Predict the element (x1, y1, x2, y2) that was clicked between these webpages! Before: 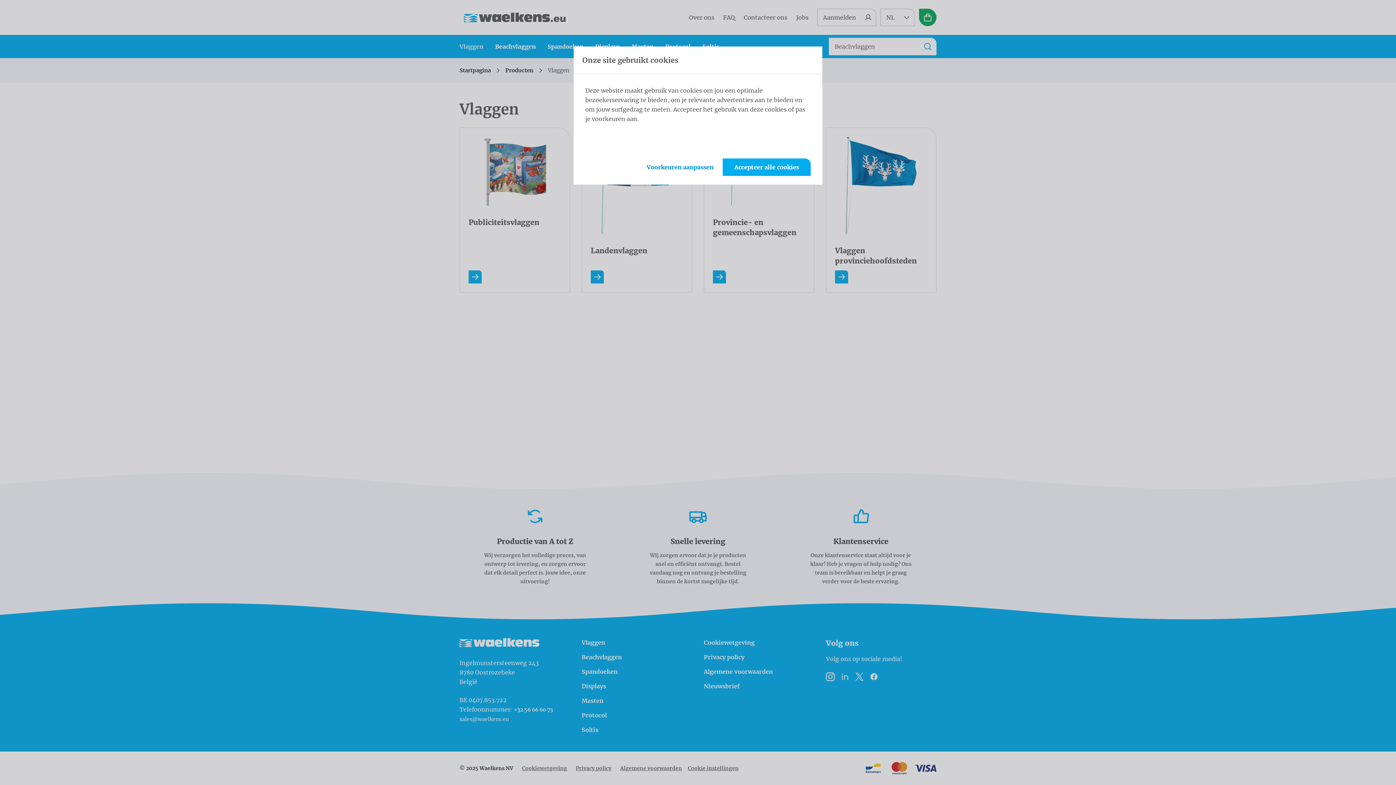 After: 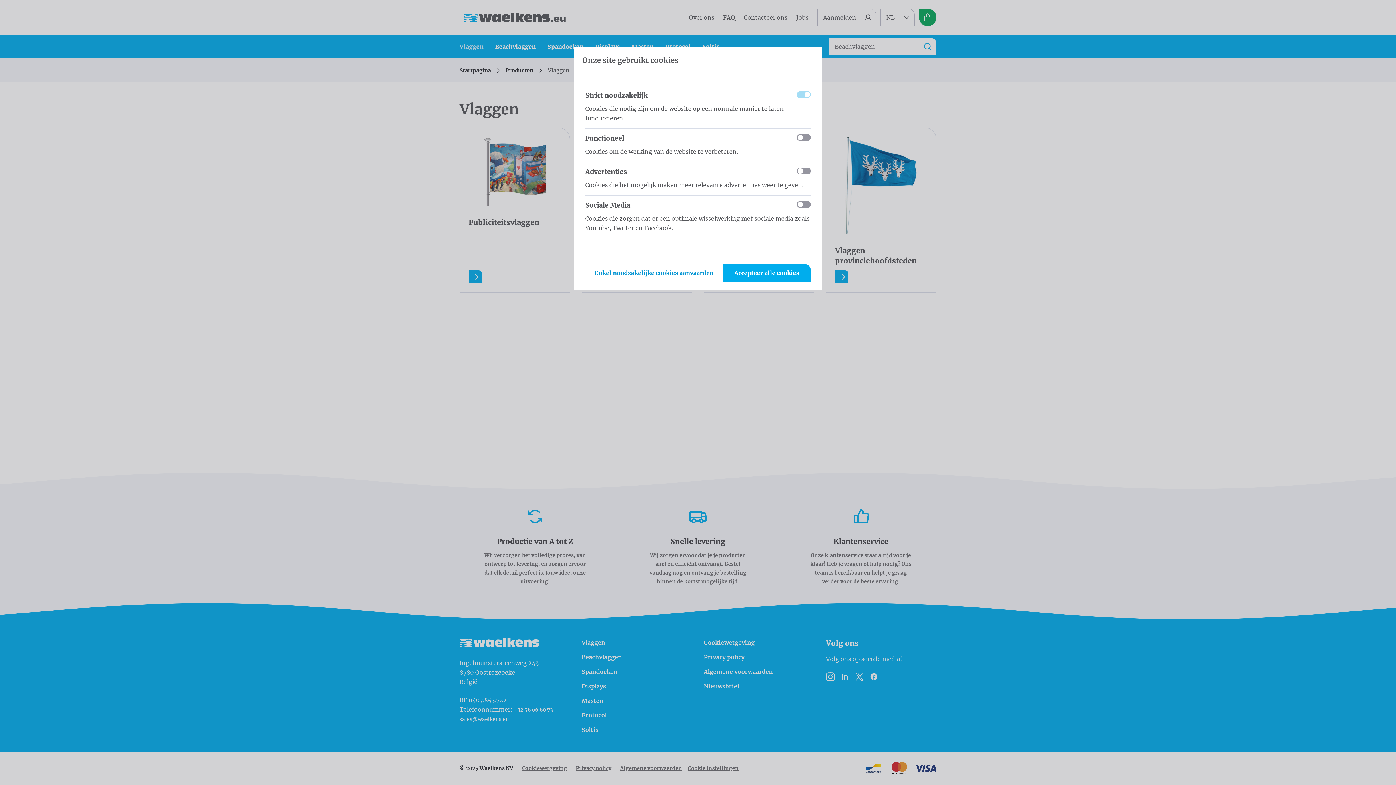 Action: label: Voorkeuren aanpassen bbox: (646, 158, 714, 176)